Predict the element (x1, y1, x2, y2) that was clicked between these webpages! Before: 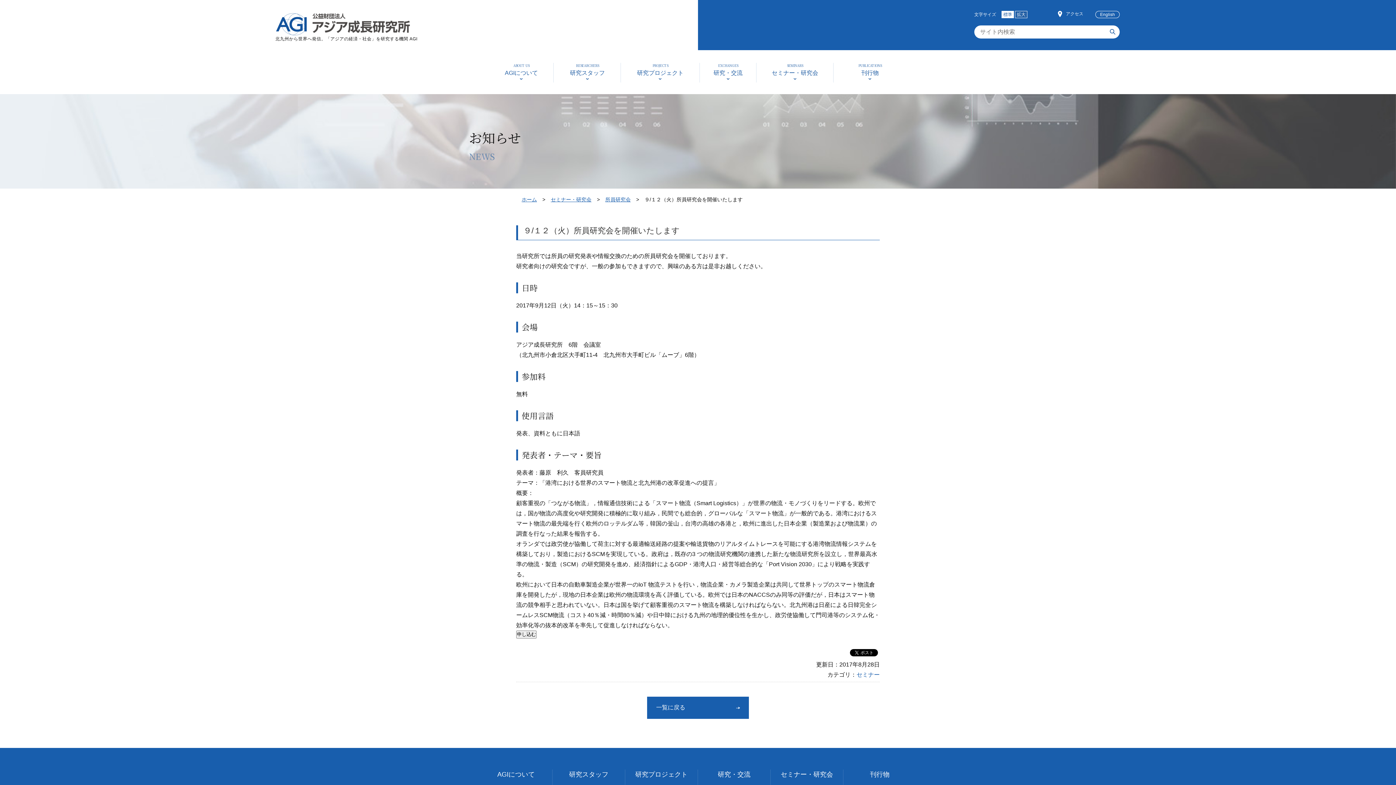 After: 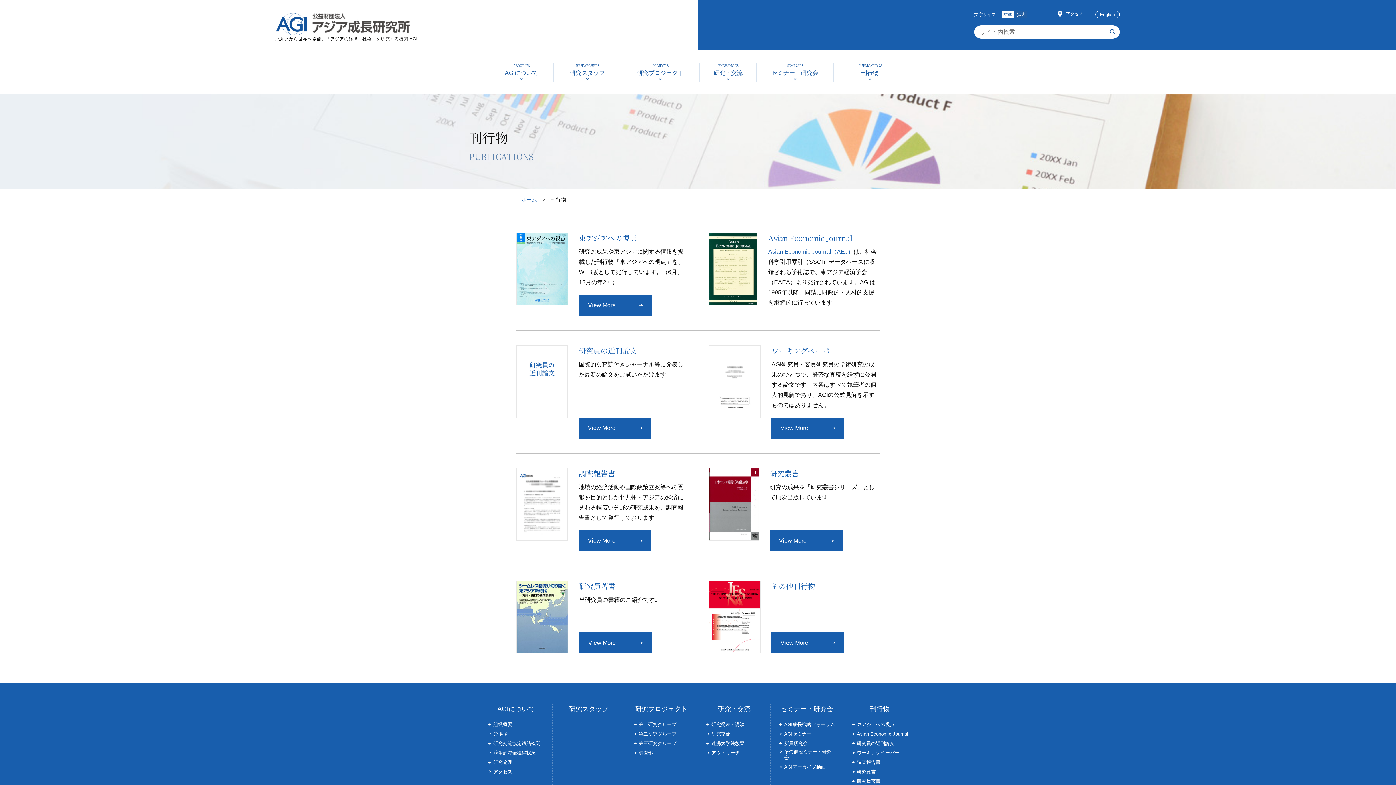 Action: bbox: (870, 770, 889, 778) label: 刊行物